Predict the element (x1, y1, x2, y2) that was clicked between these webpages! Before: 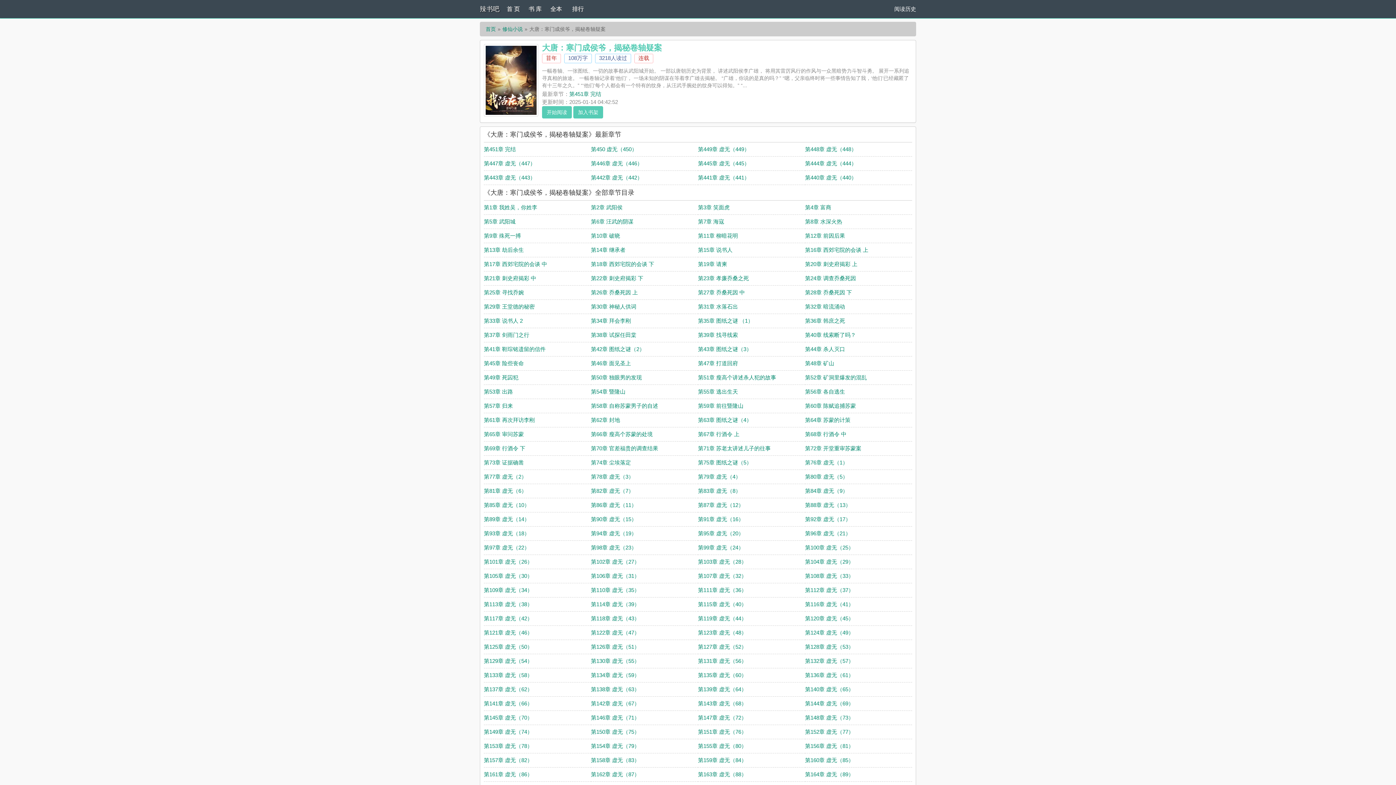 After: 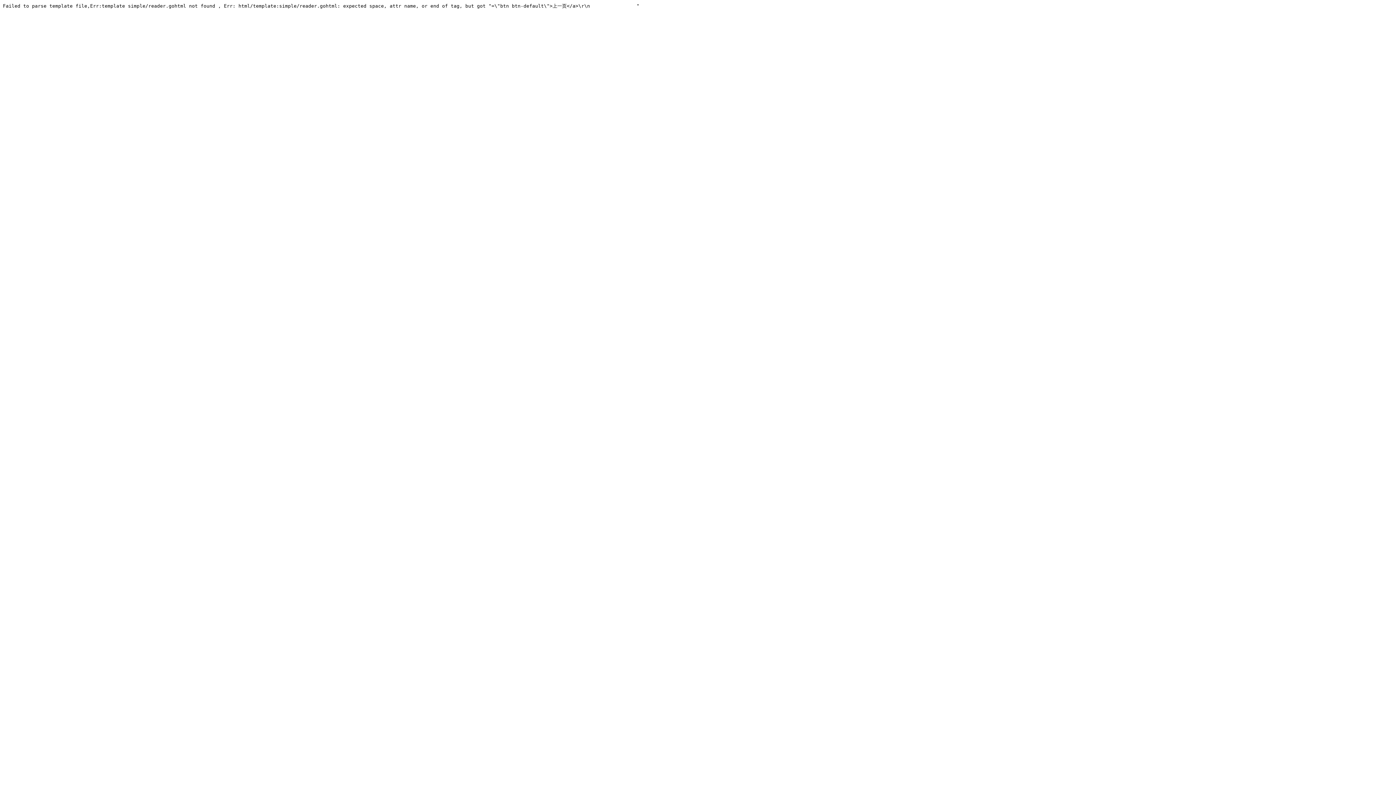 Action: bbox: (591, 261, 654, 267) label: 第18章 西郊宅院的会谈 下